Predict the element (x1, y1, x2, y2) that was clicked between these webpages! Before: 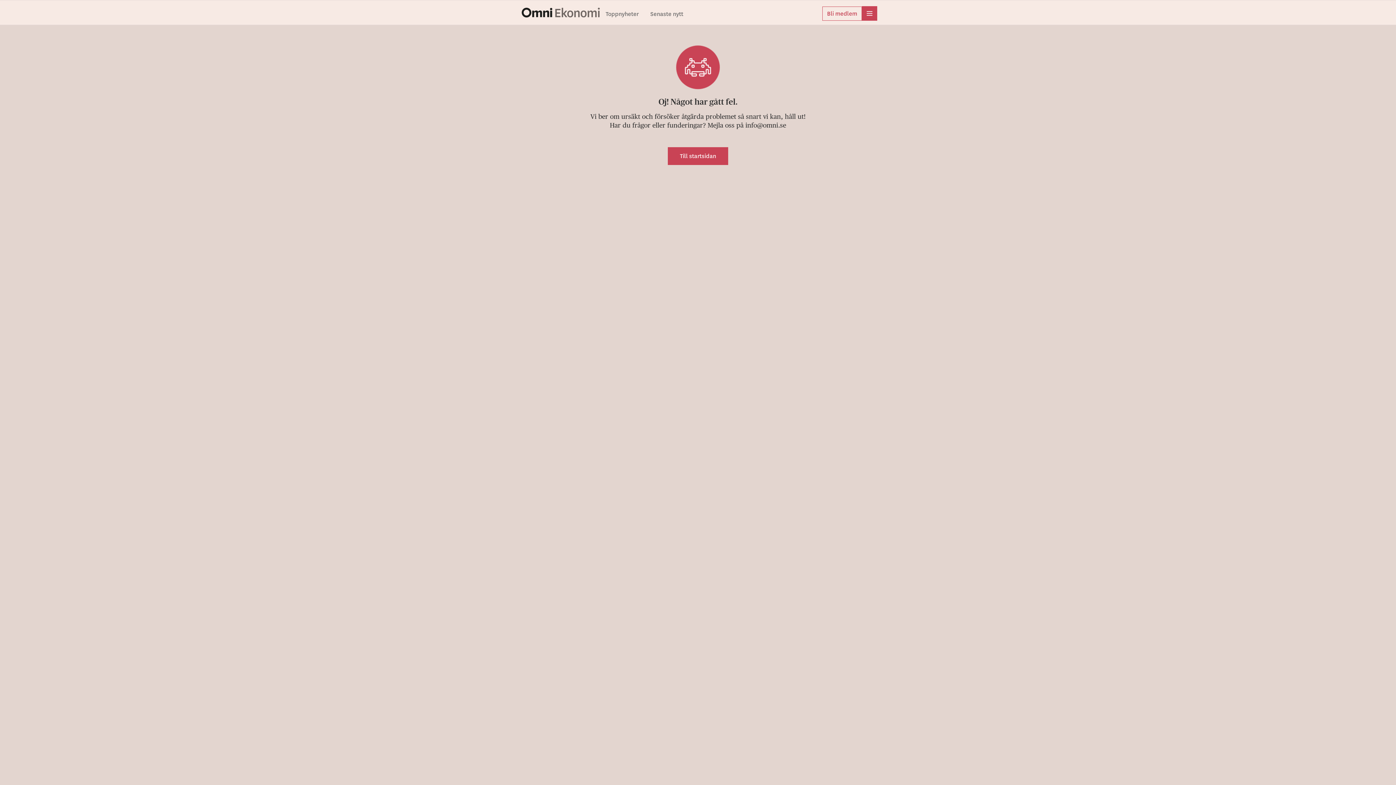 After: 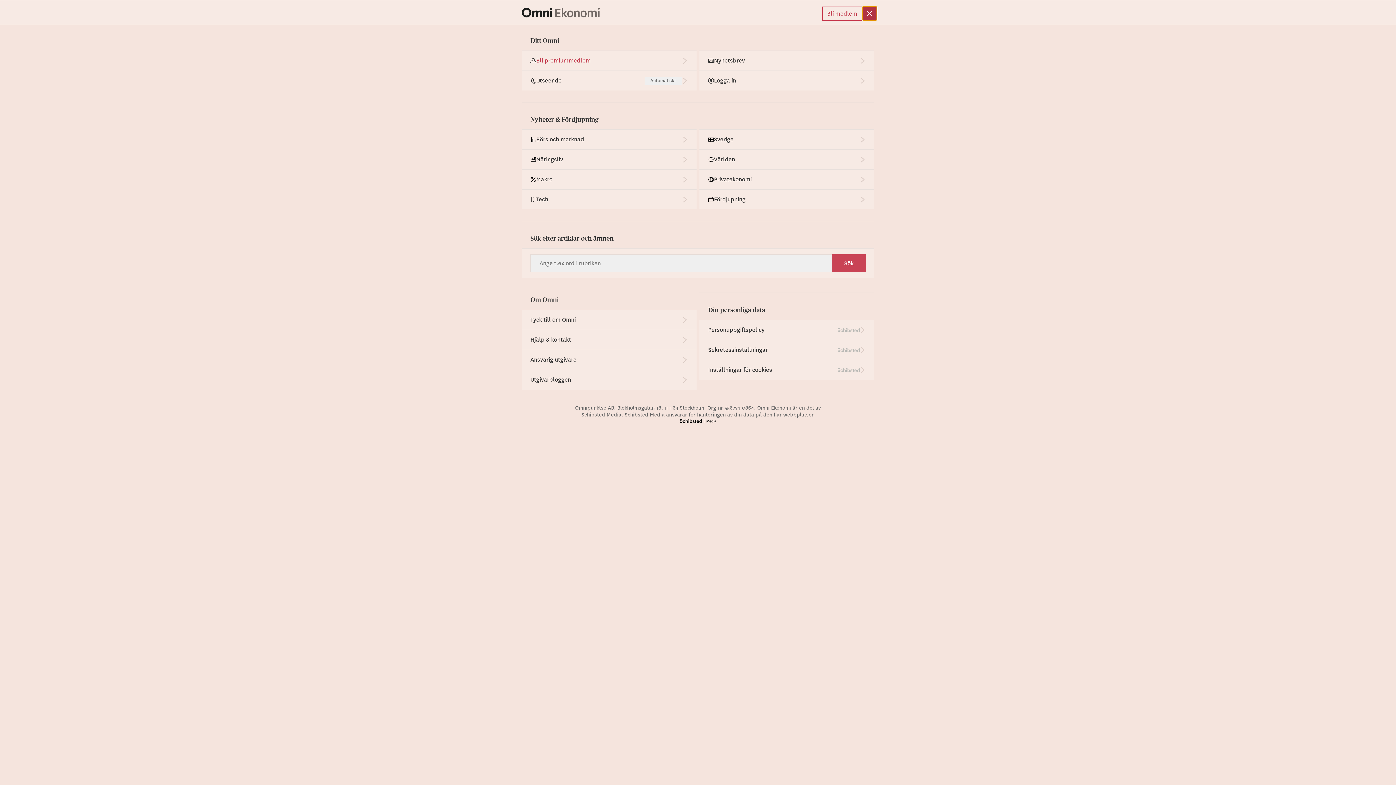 Action: bbox: (862, 6, 877, 20) label: meny